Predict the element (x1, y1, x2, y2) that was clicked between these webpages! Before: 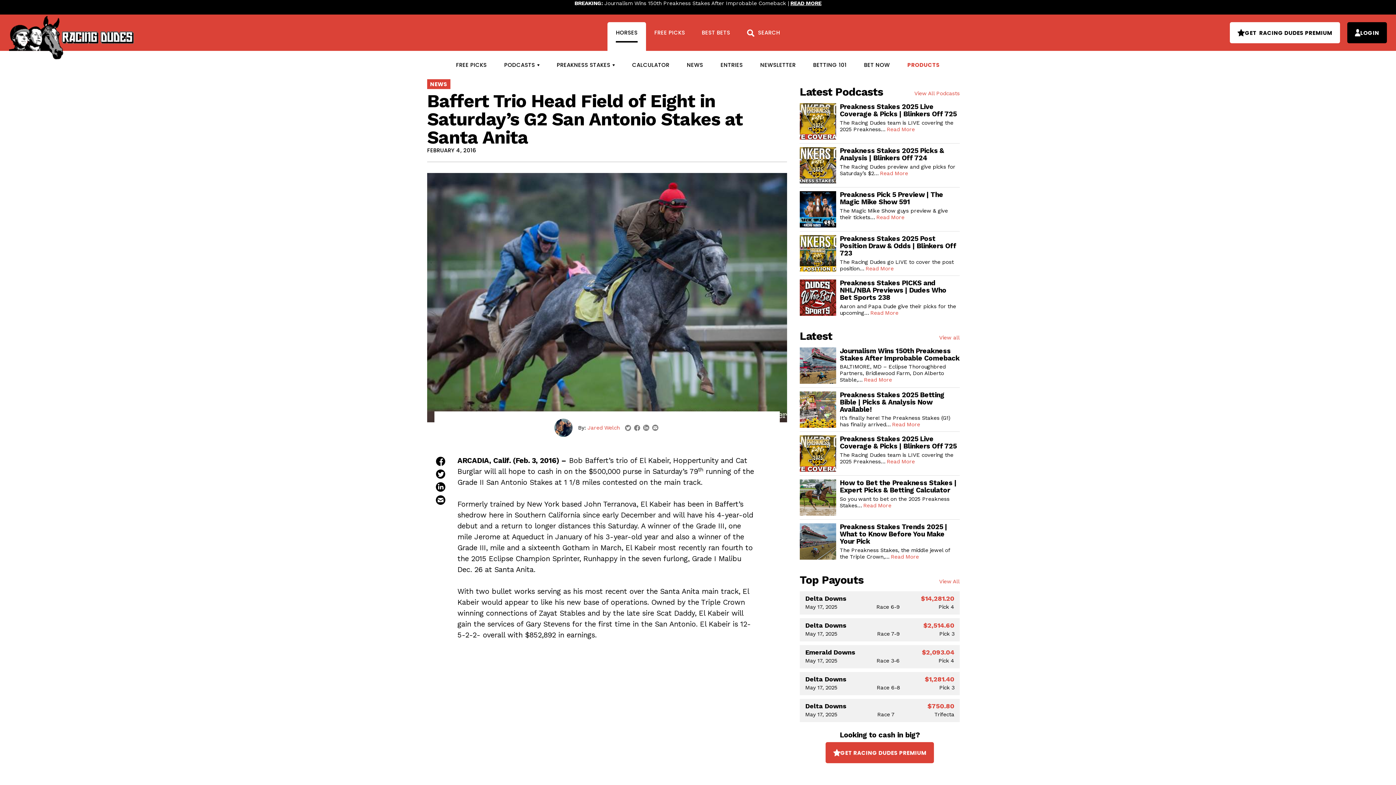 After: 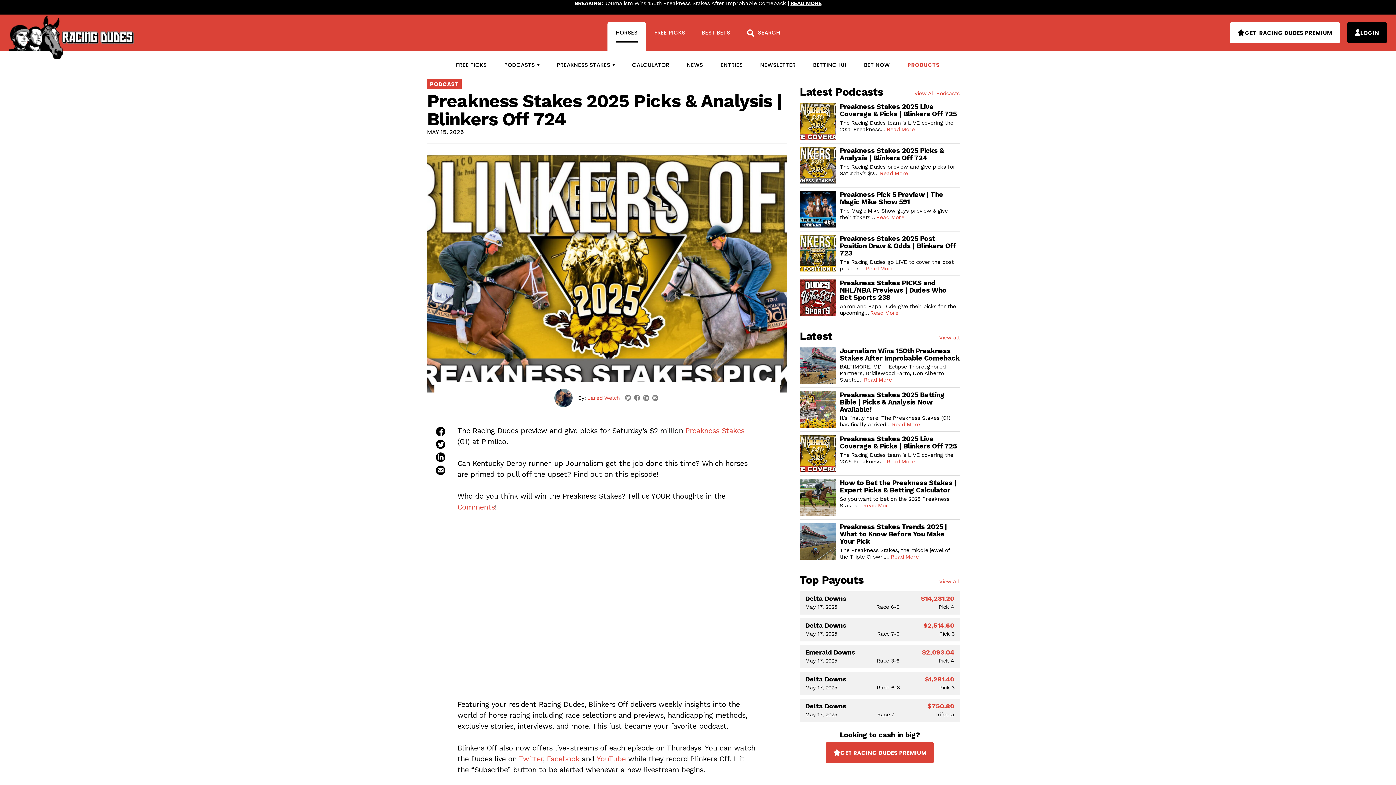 Action: label: Preakness Stakes 2025 Picks & Analysis | Blinkers Off 724 bbox: (840, 146, 944, 162)